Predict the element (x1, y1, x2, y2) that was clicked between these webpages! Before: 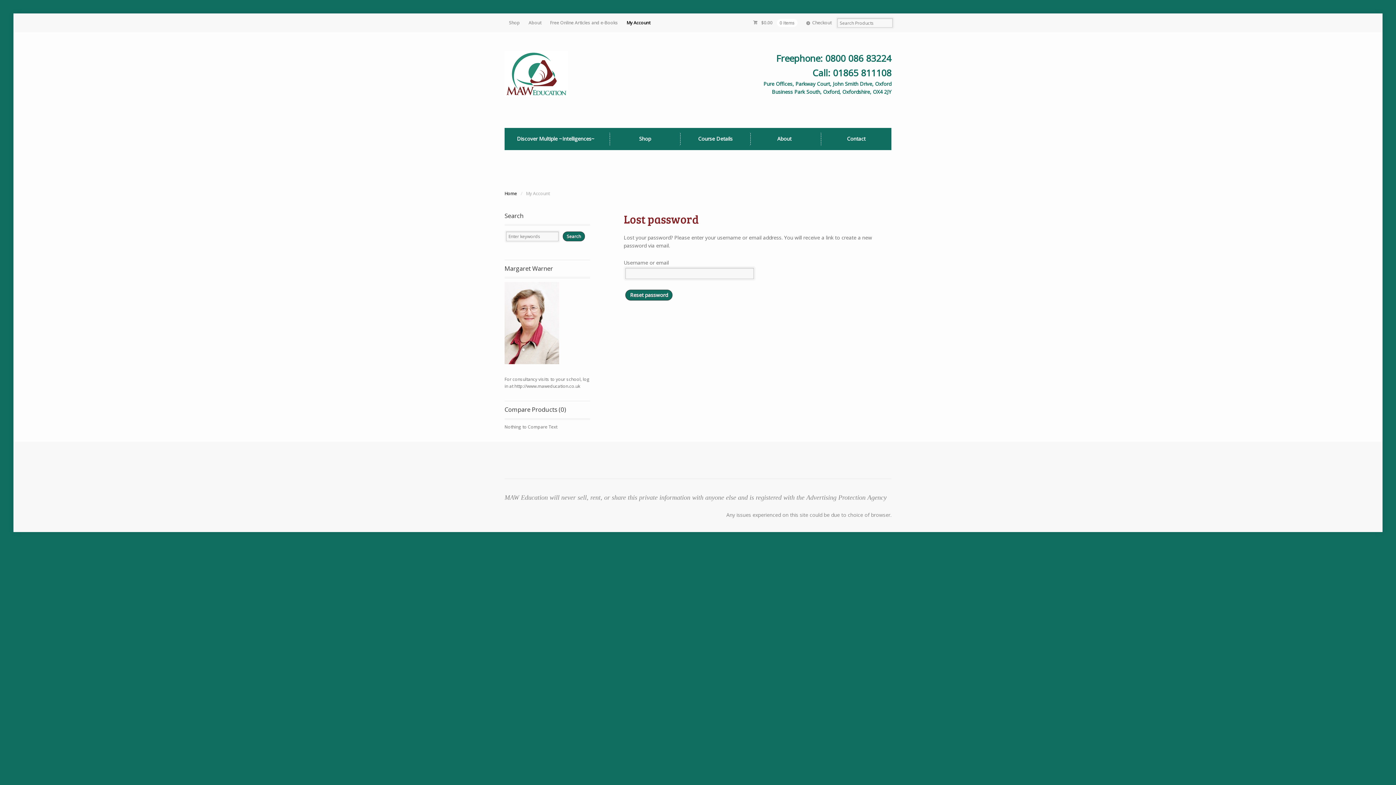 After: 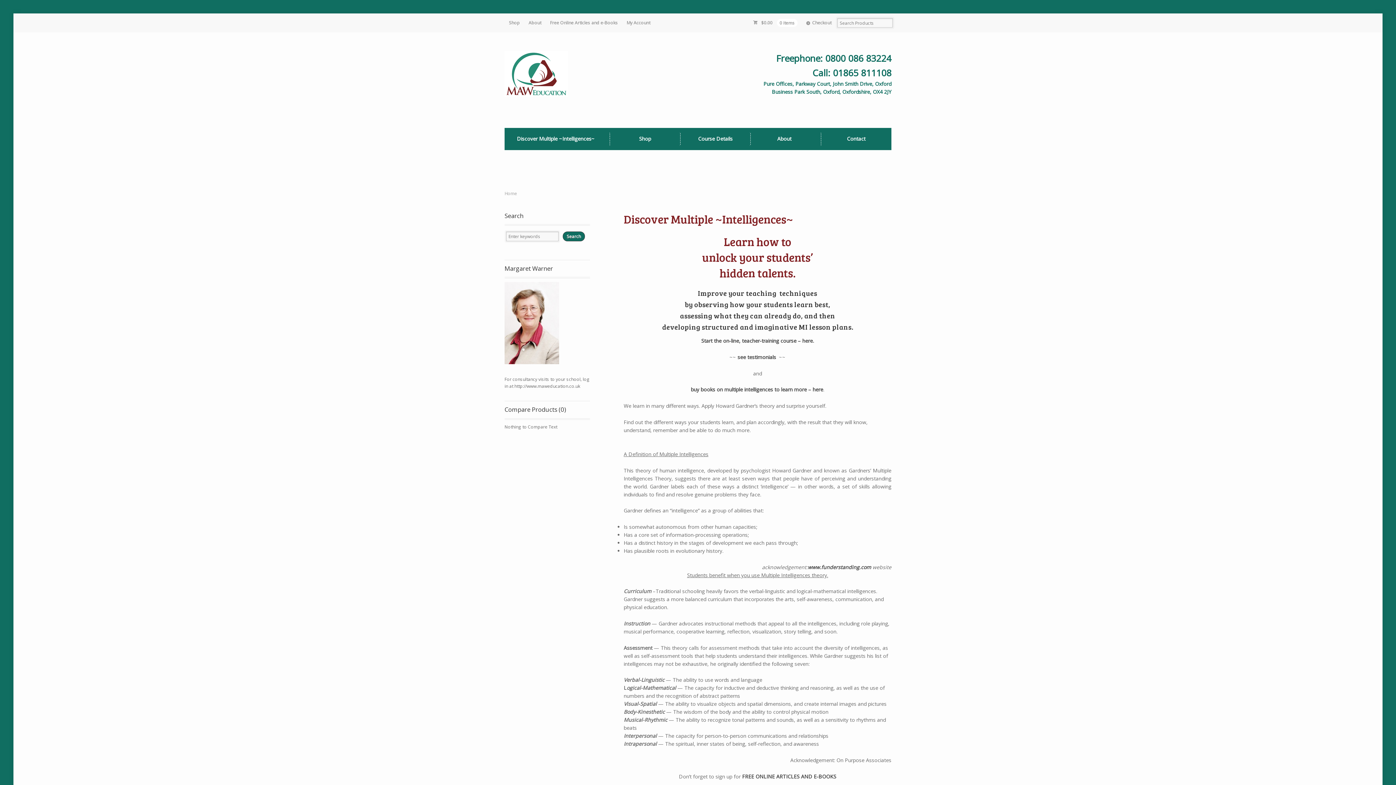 Action: bbox: (504, 132, 610, 145) label: Discover Multiple ~Intelligences~